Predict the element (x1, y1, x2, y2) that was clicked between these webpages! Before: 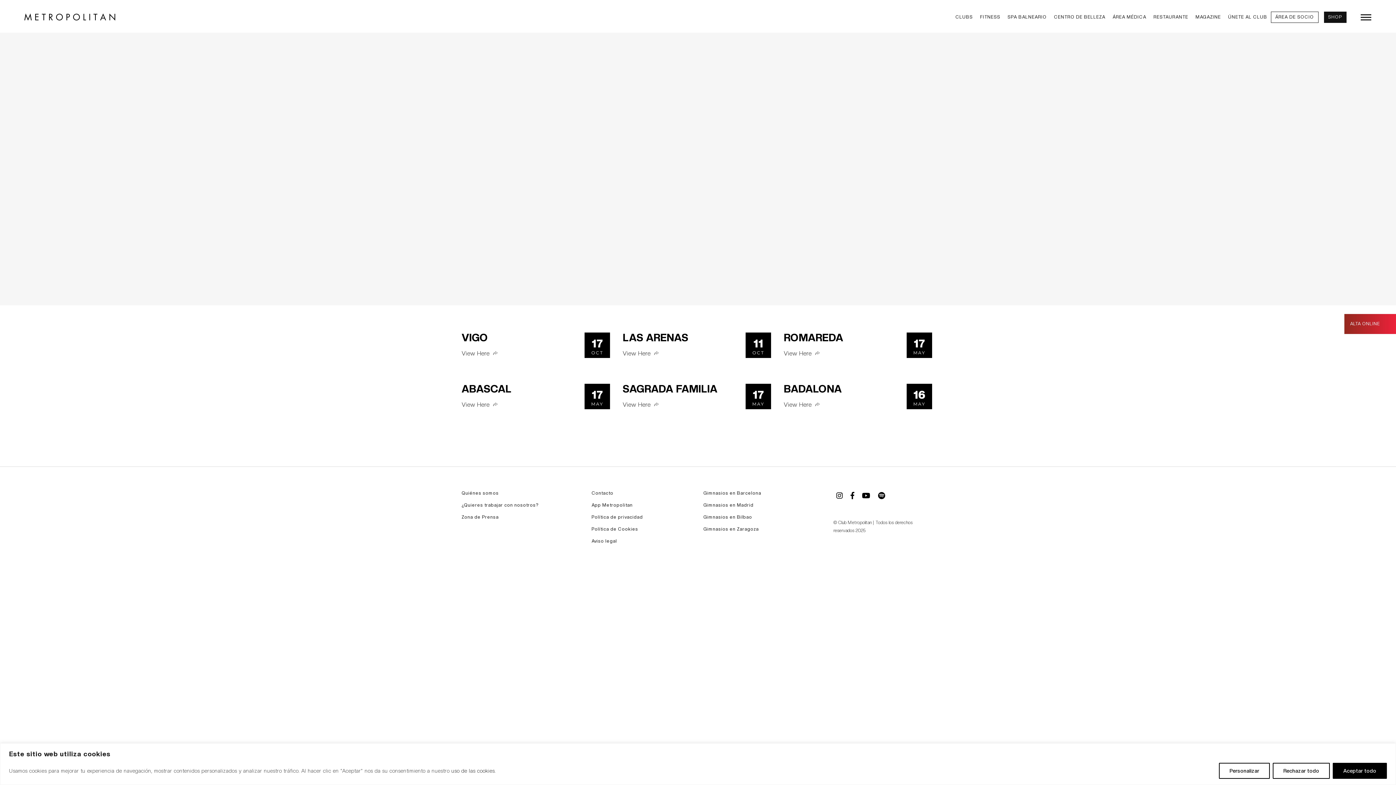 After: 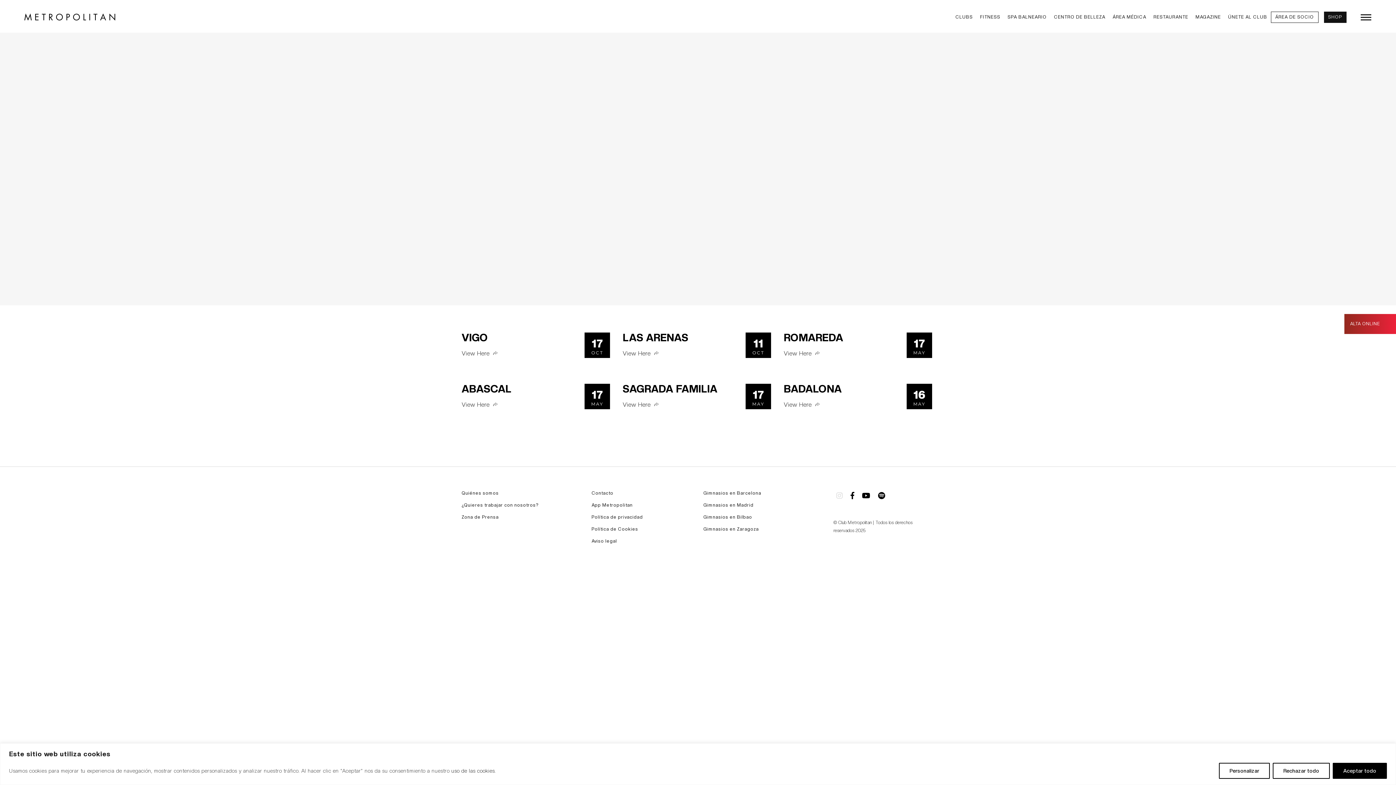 Action: bbox: (836, 491, 843, 499)